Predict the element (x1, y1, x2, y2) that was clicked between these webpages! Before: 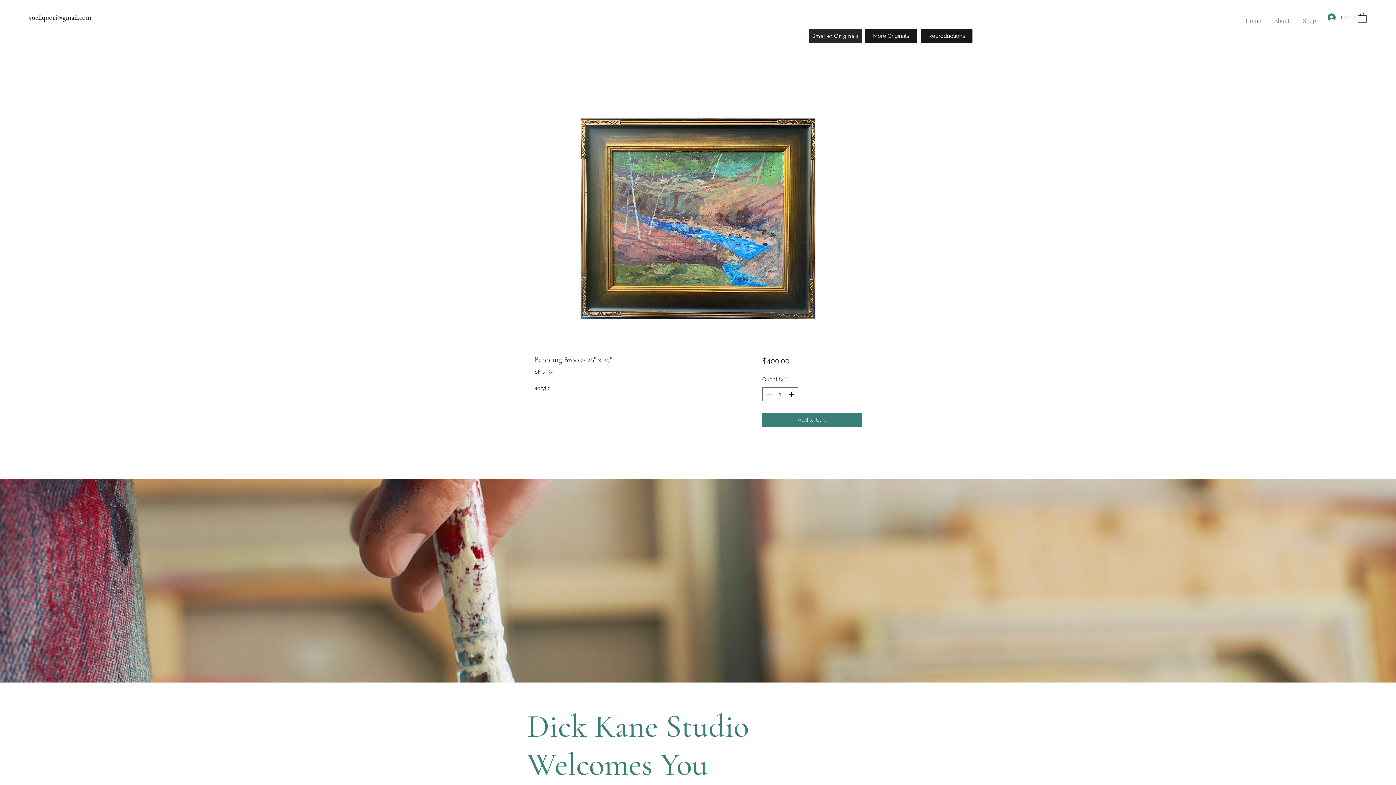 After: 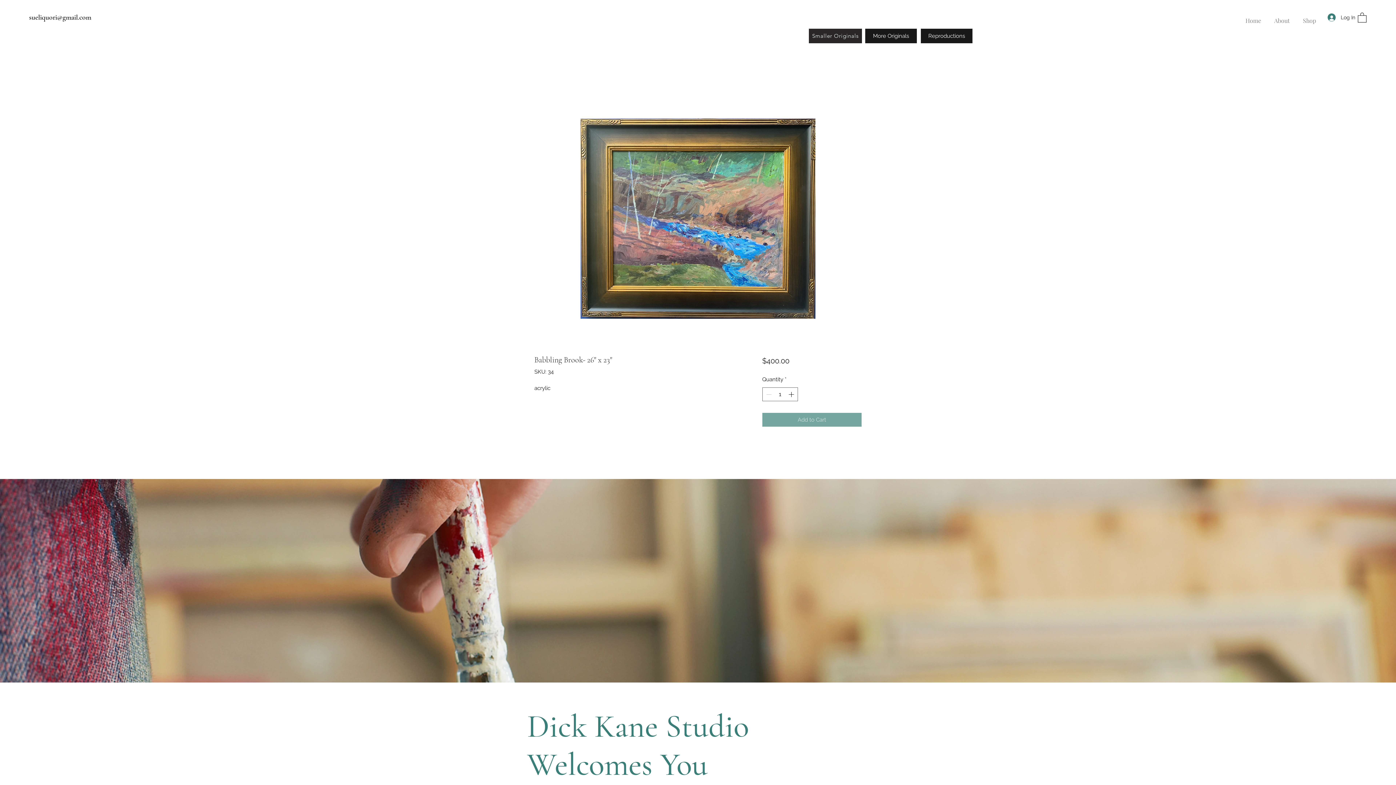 Action: label: Add to Cart bbox: (762, 413, 861, 426)